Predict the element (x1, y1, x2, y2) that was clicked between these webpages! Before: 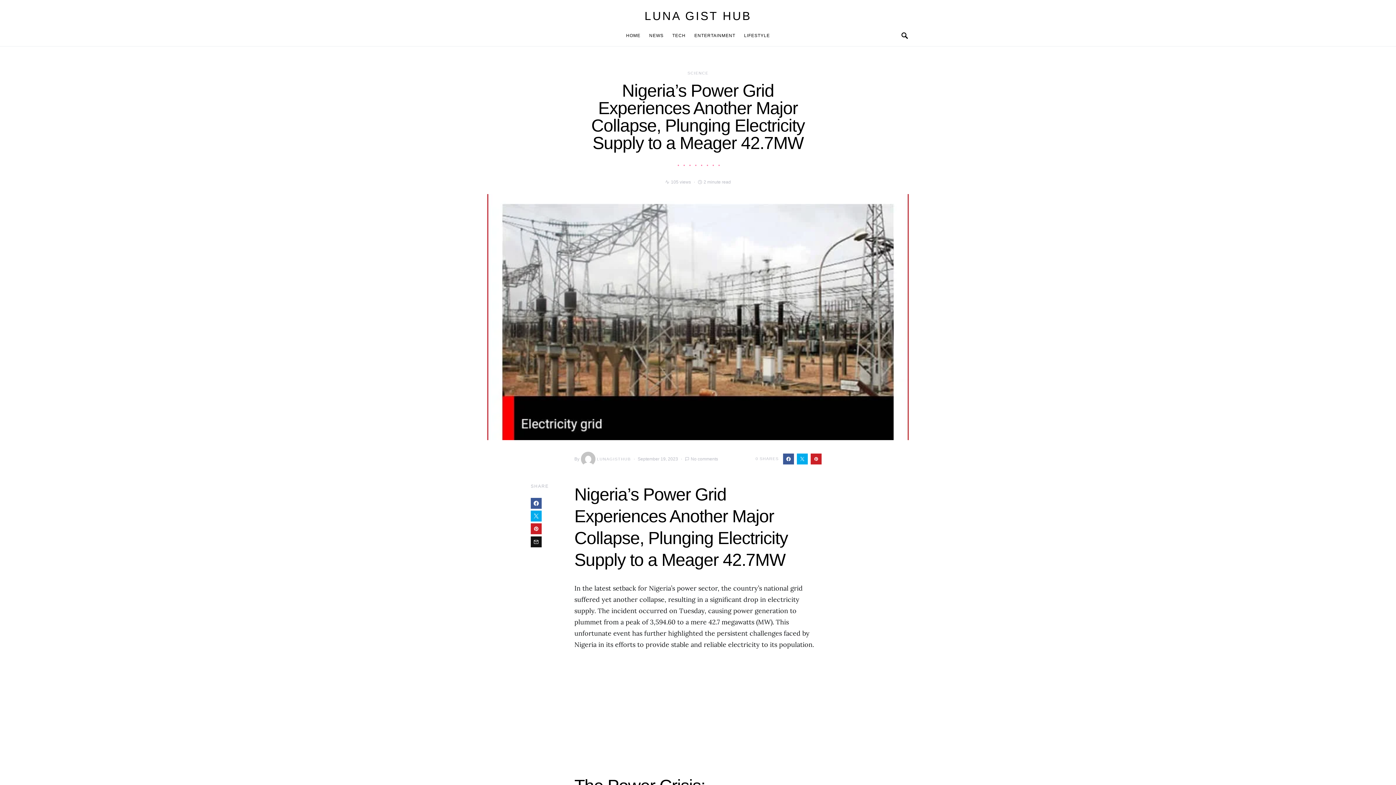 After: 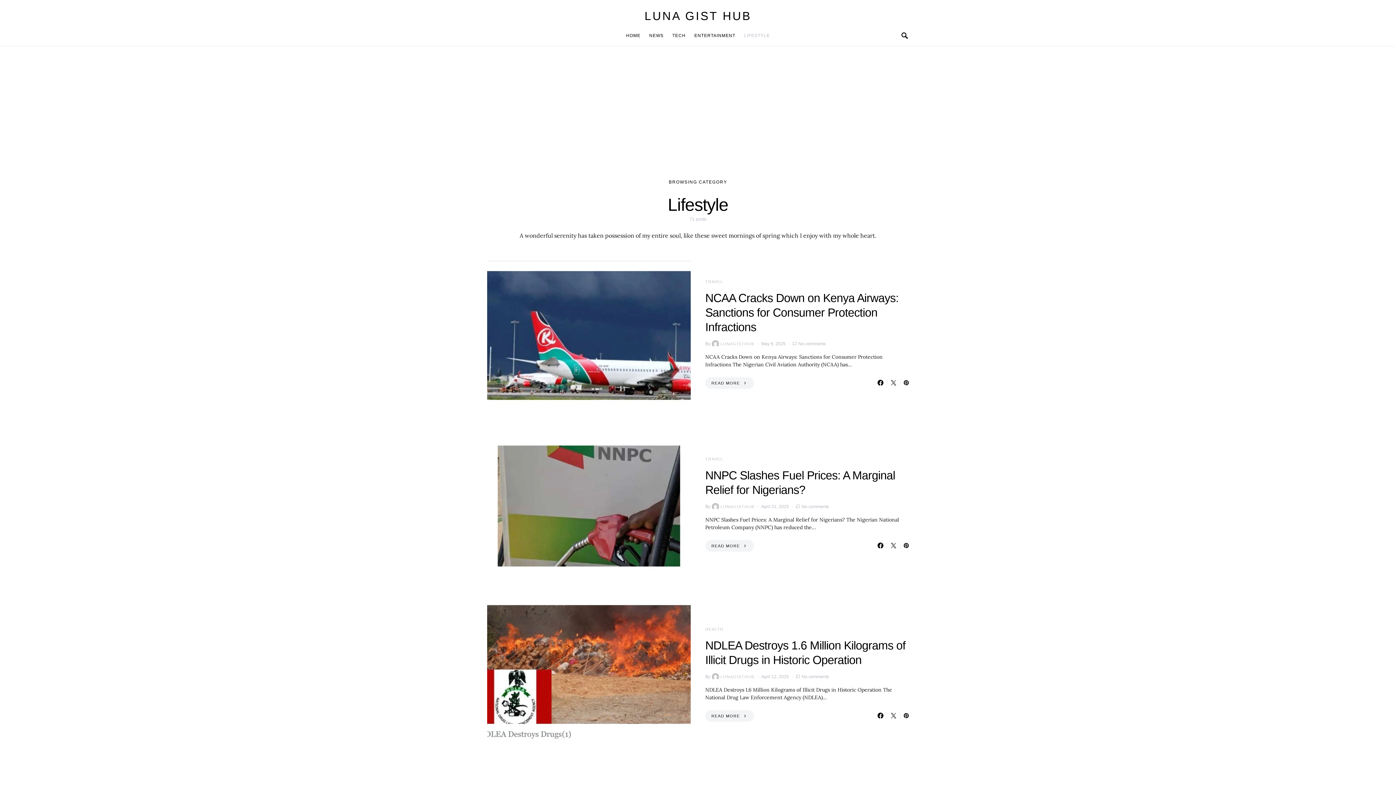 Action: label: LIFESTYLE bbox: (739, 24, 770, 46)